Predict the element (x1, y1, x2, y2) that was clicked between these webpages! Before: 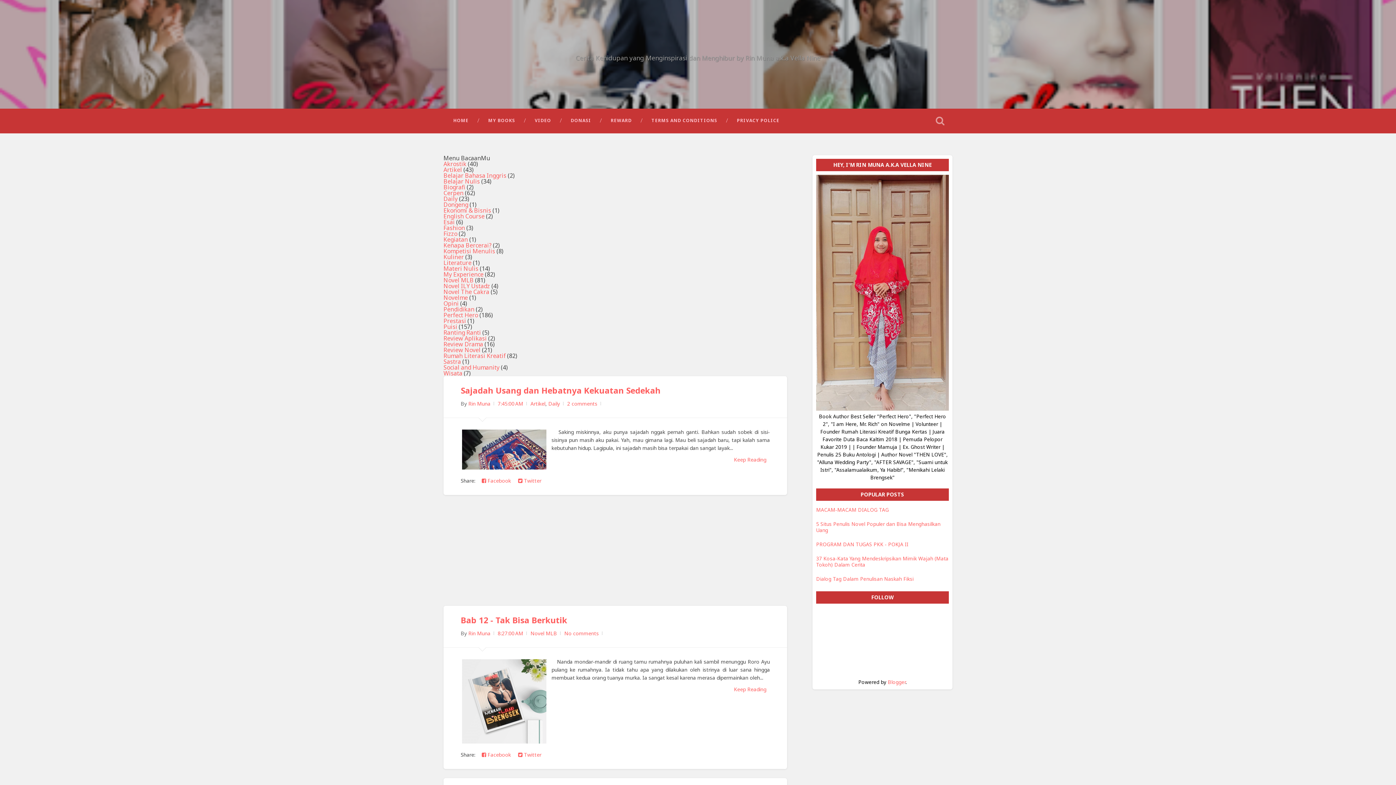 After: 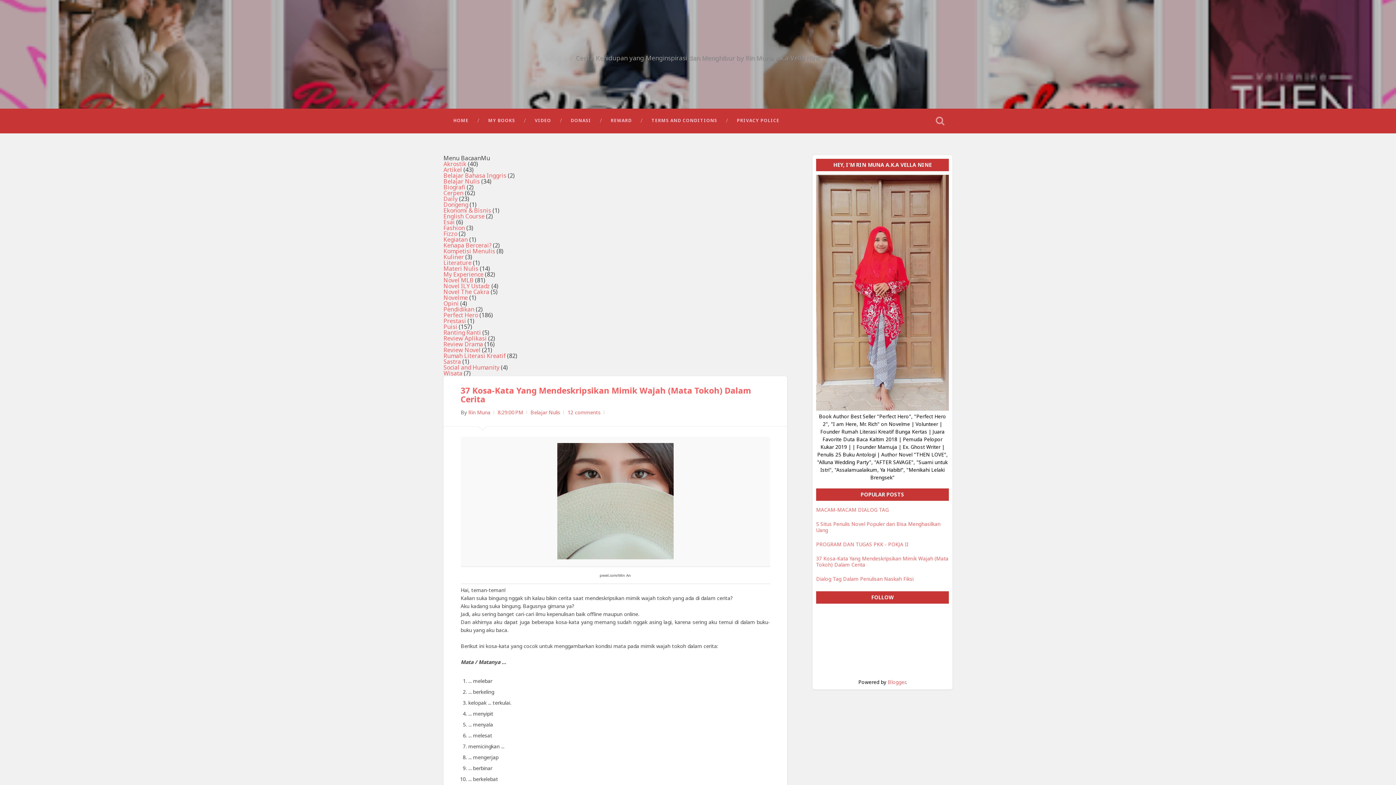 Action: label: 37 Kosa-Kata Yang Mendeskripsikan Mimik Wajah (Mata Tokoh) Dalam Cerita bbox: (816, 555, 948, 568)